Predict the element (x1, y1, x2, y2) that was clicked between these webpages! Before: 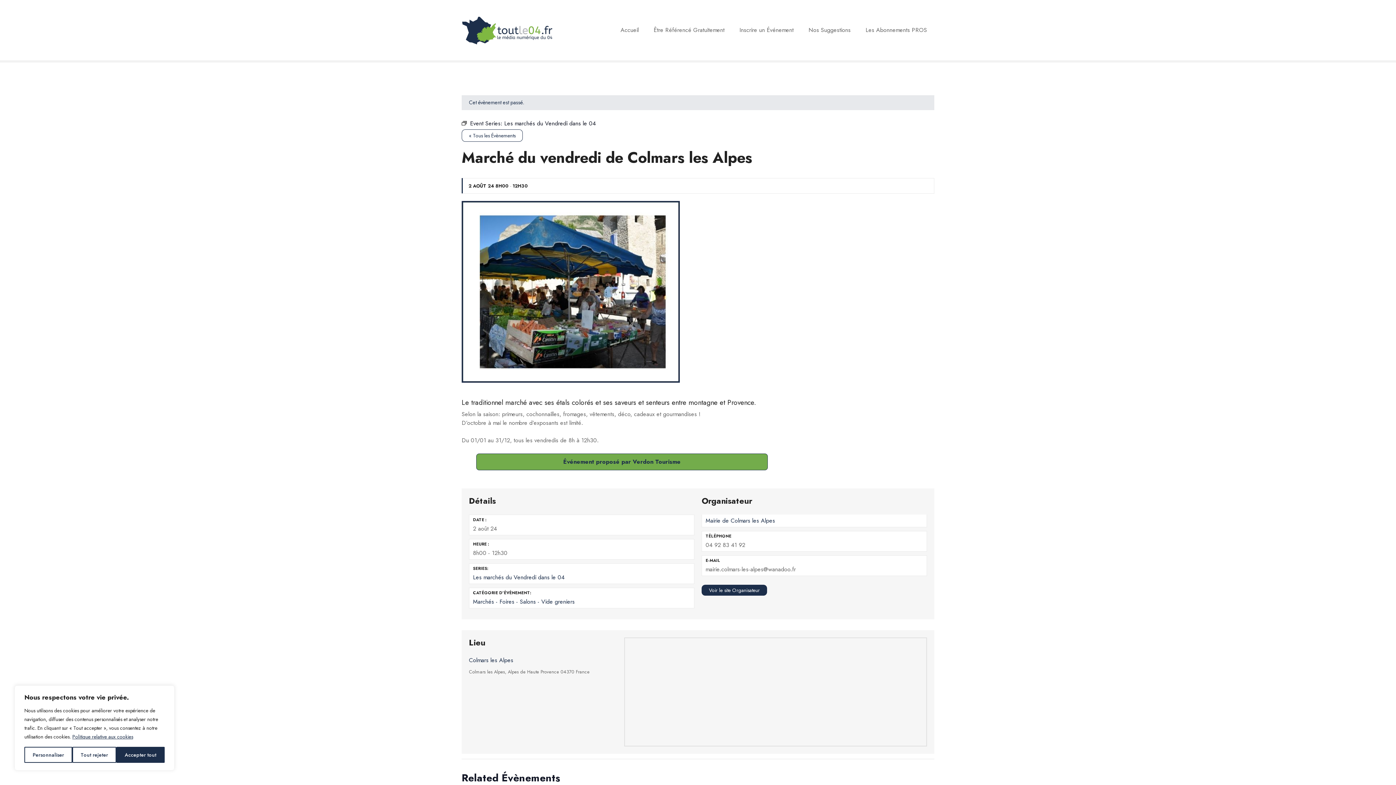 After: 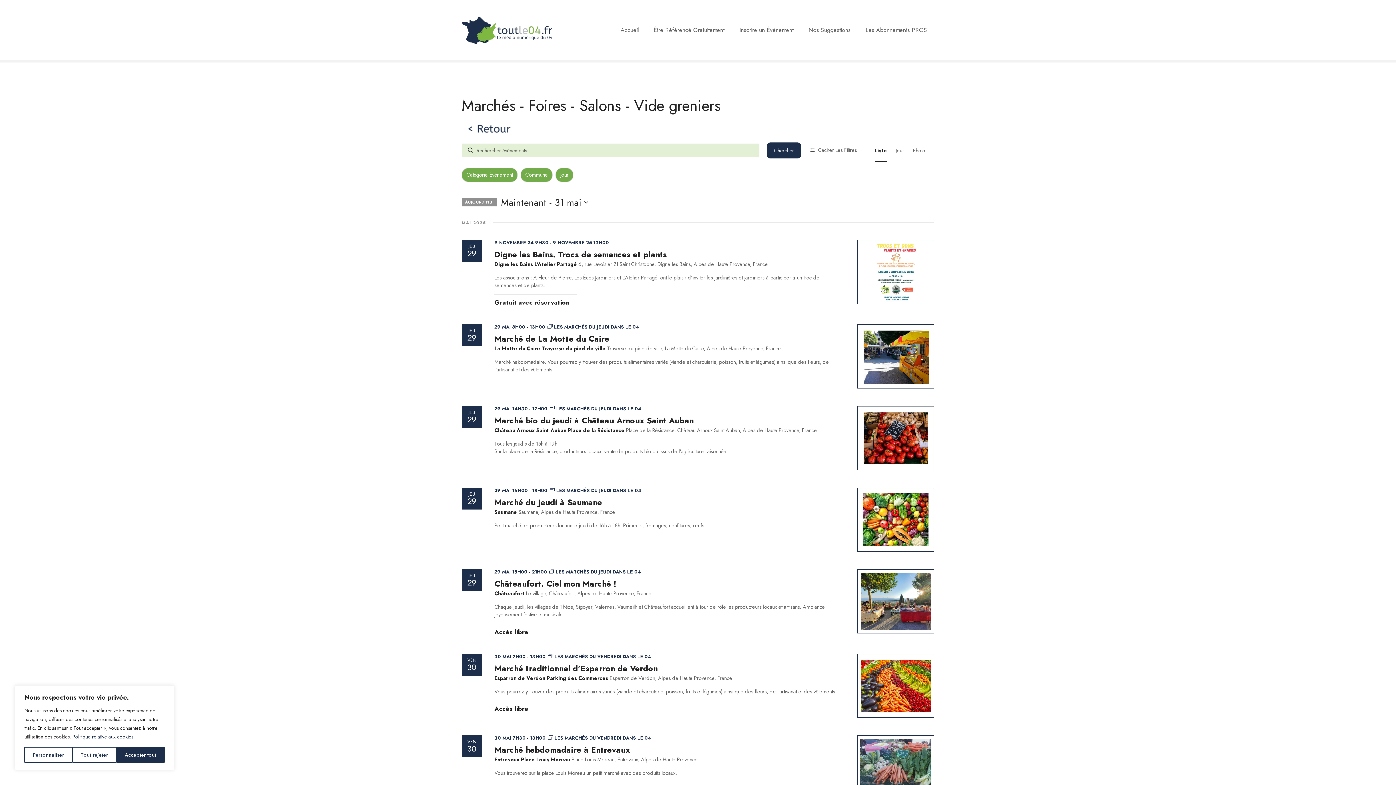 Action: bbox: (473, 597, 574, 606) label: Marchés - Foires - Salons - Vide greniers